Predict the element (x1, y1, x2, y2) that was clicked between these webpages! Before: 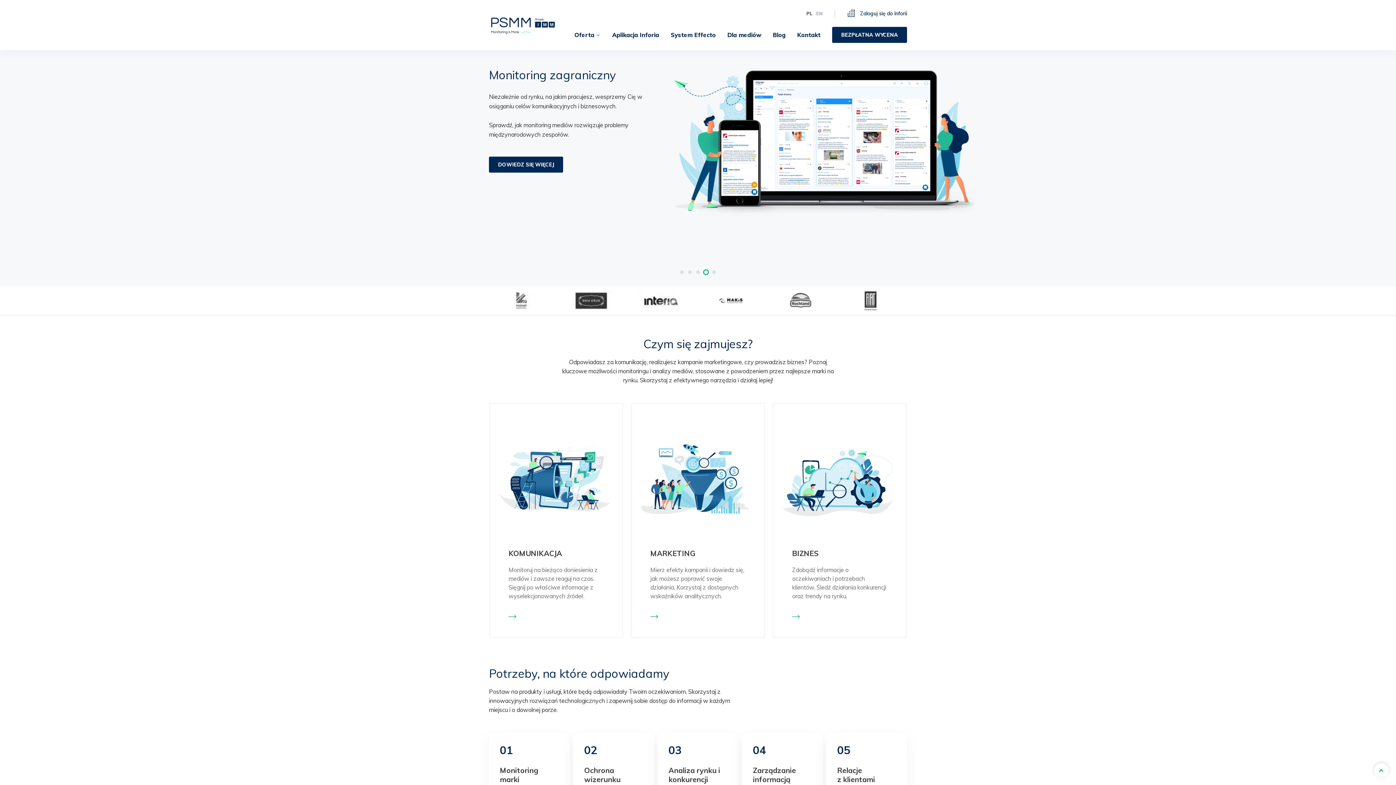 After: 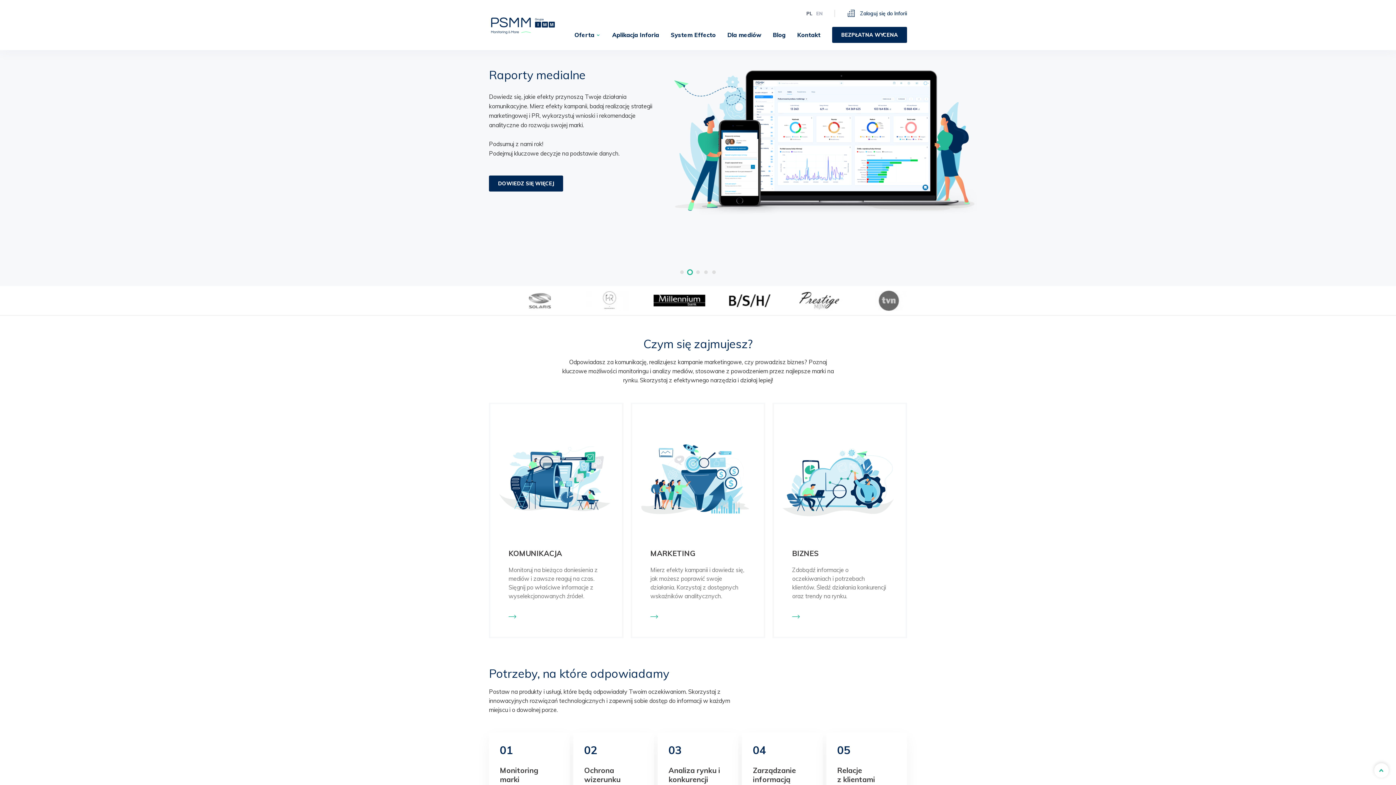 Action: label: 2 of 5 bbox: (688, 270, 692, 274)